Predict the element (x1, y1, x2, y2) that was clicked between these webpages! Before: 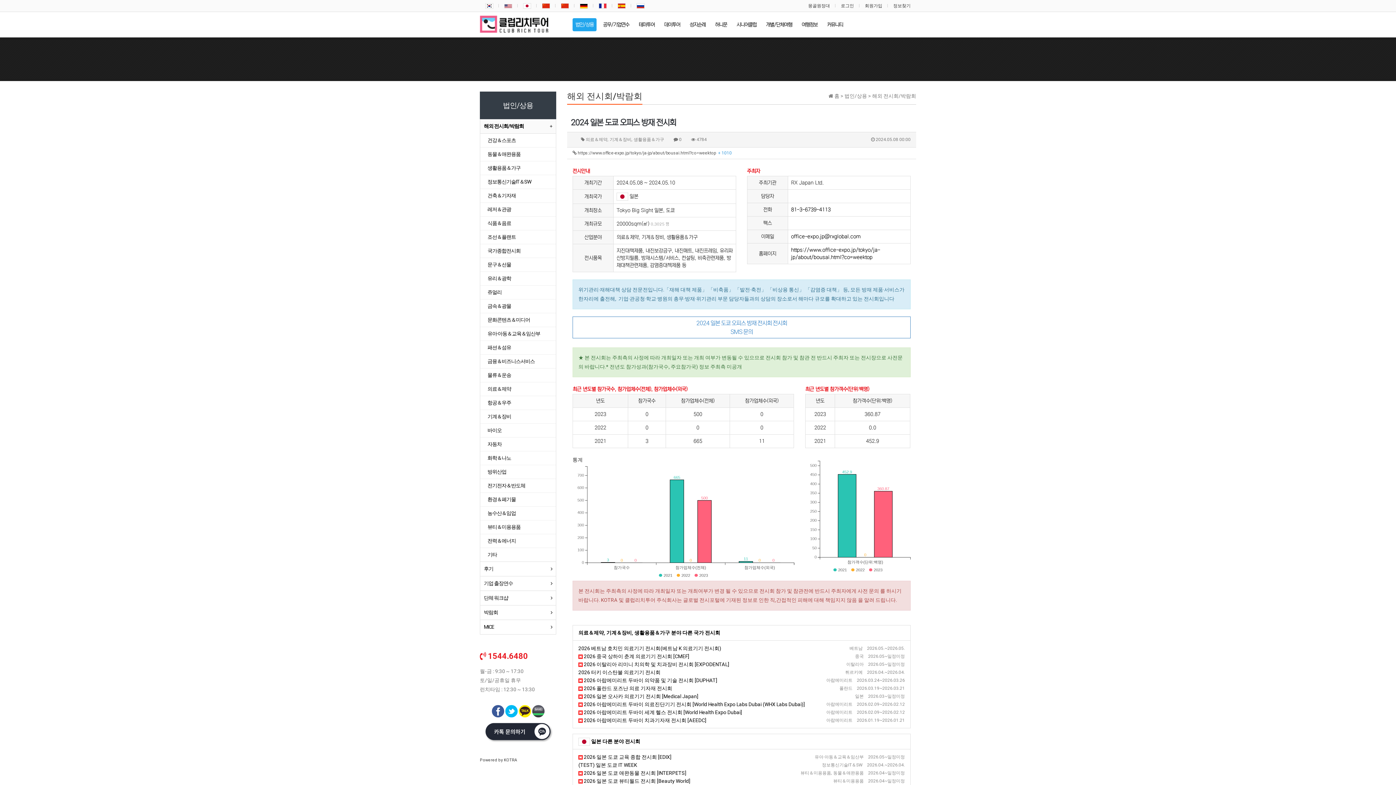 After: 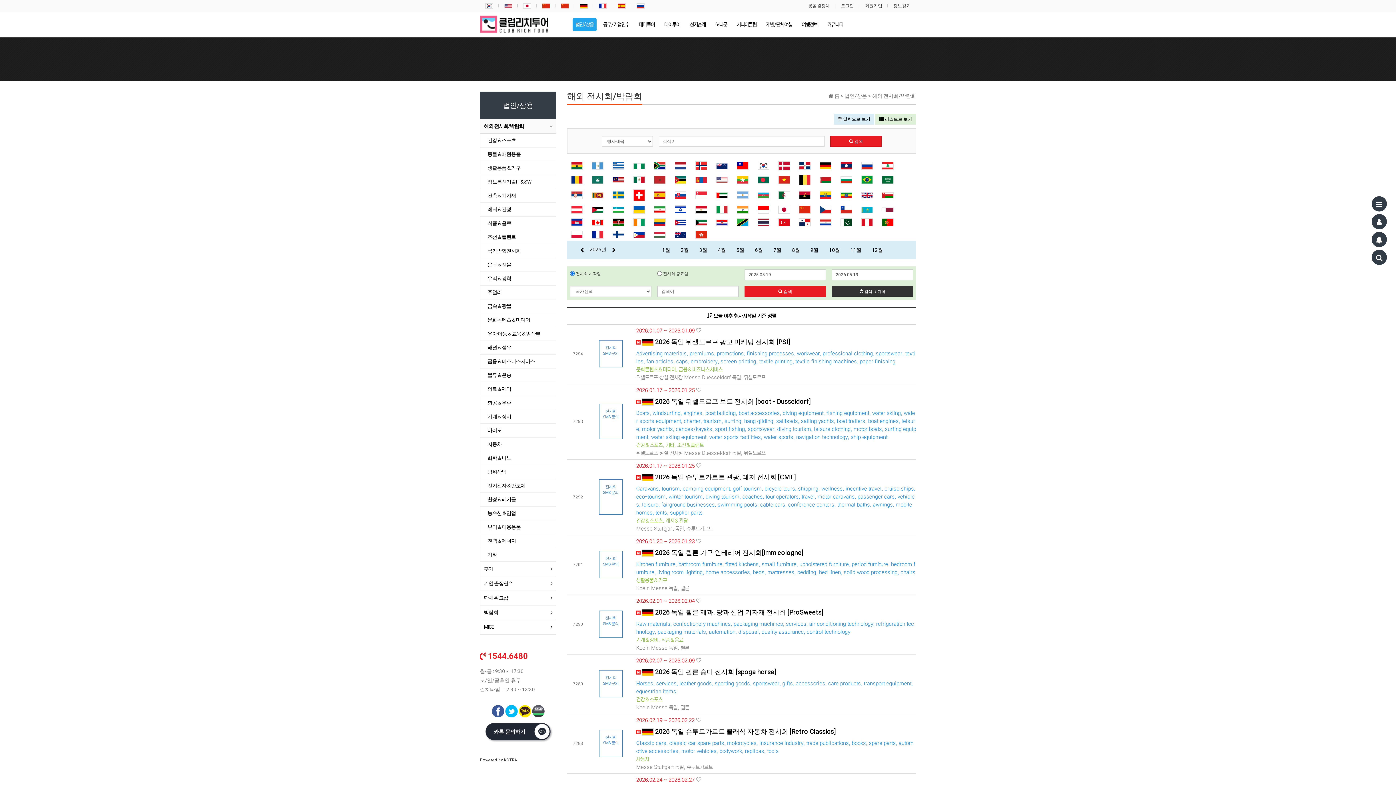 Action: bbox: (480, 119, 556, 133) label: 해외 전시회/박람회